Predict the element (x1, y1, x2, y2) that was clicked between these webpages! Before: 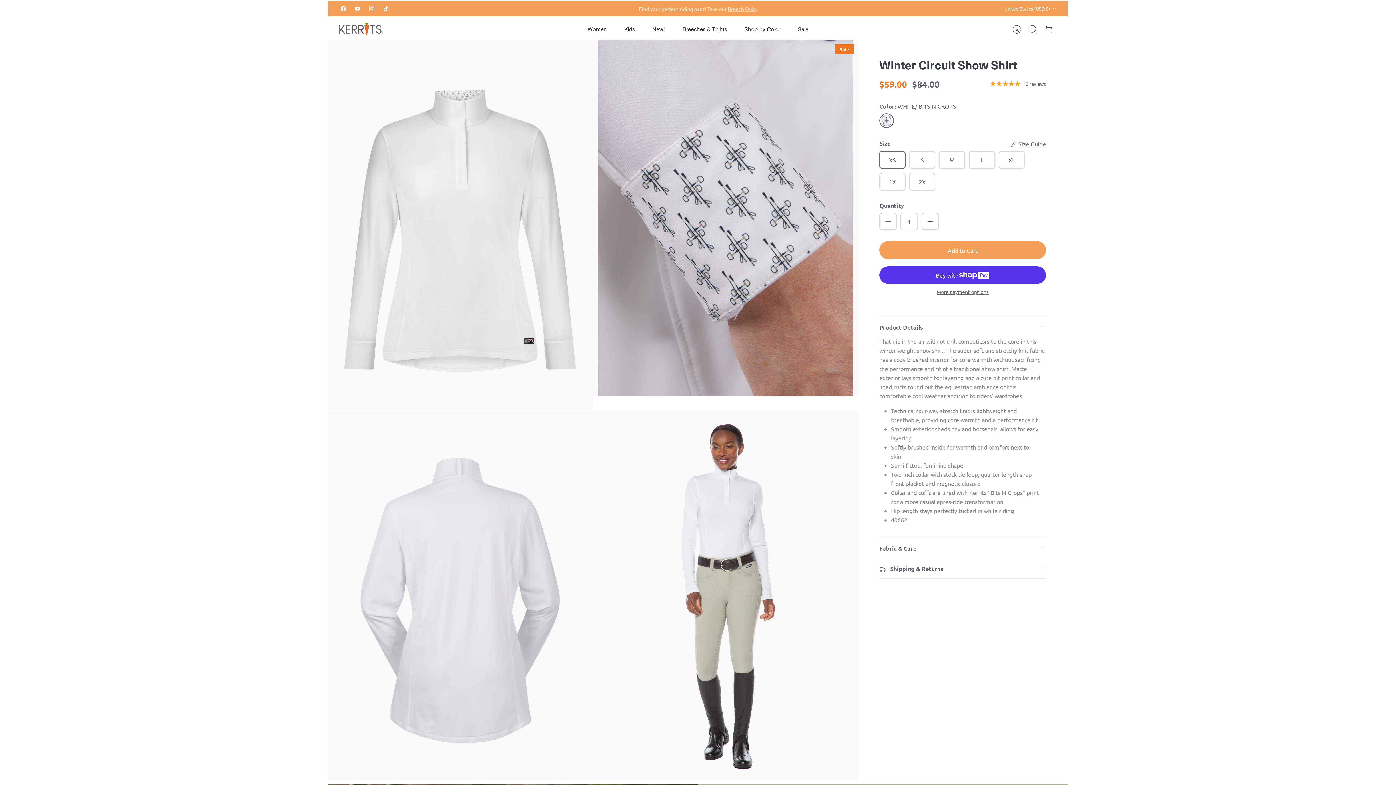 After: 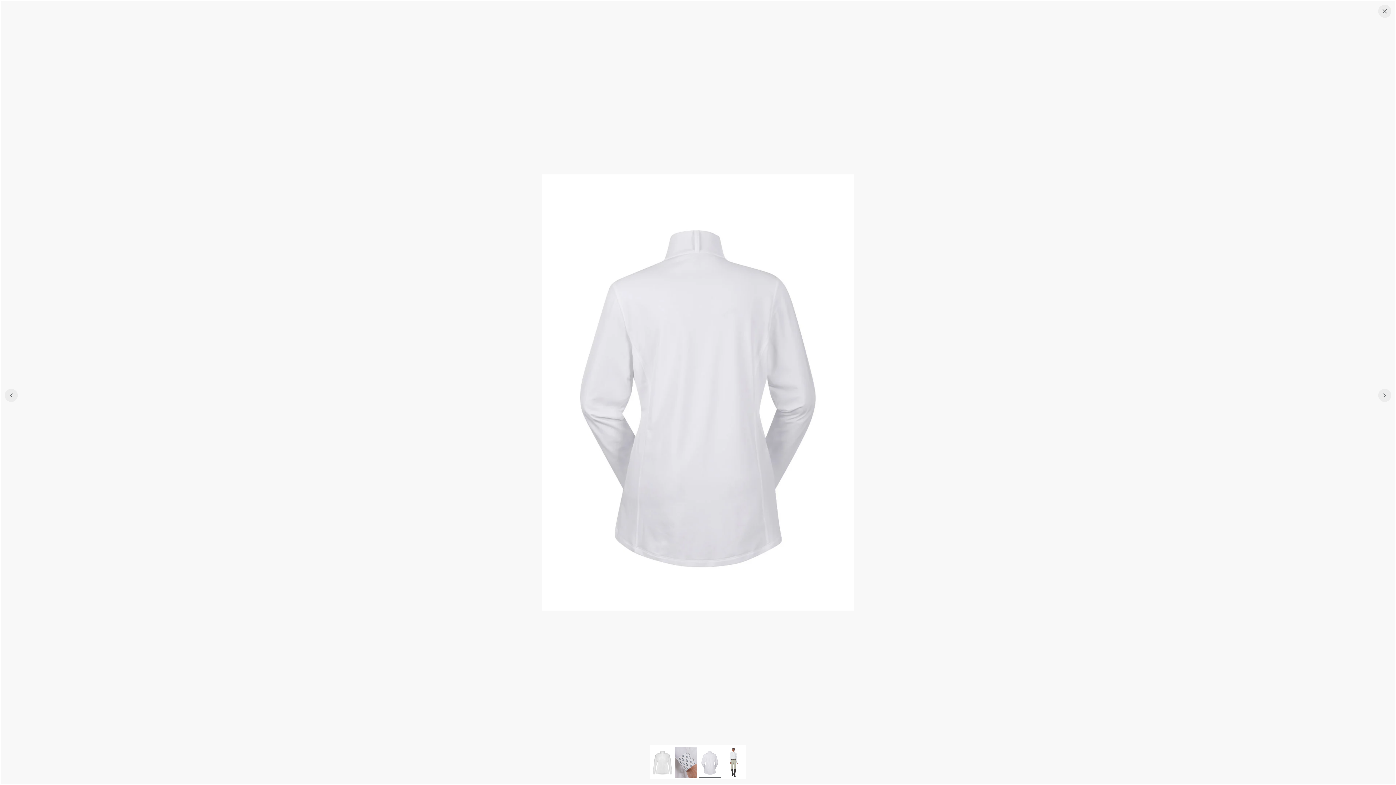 Action: bbox: (328, 411, 592, 780)